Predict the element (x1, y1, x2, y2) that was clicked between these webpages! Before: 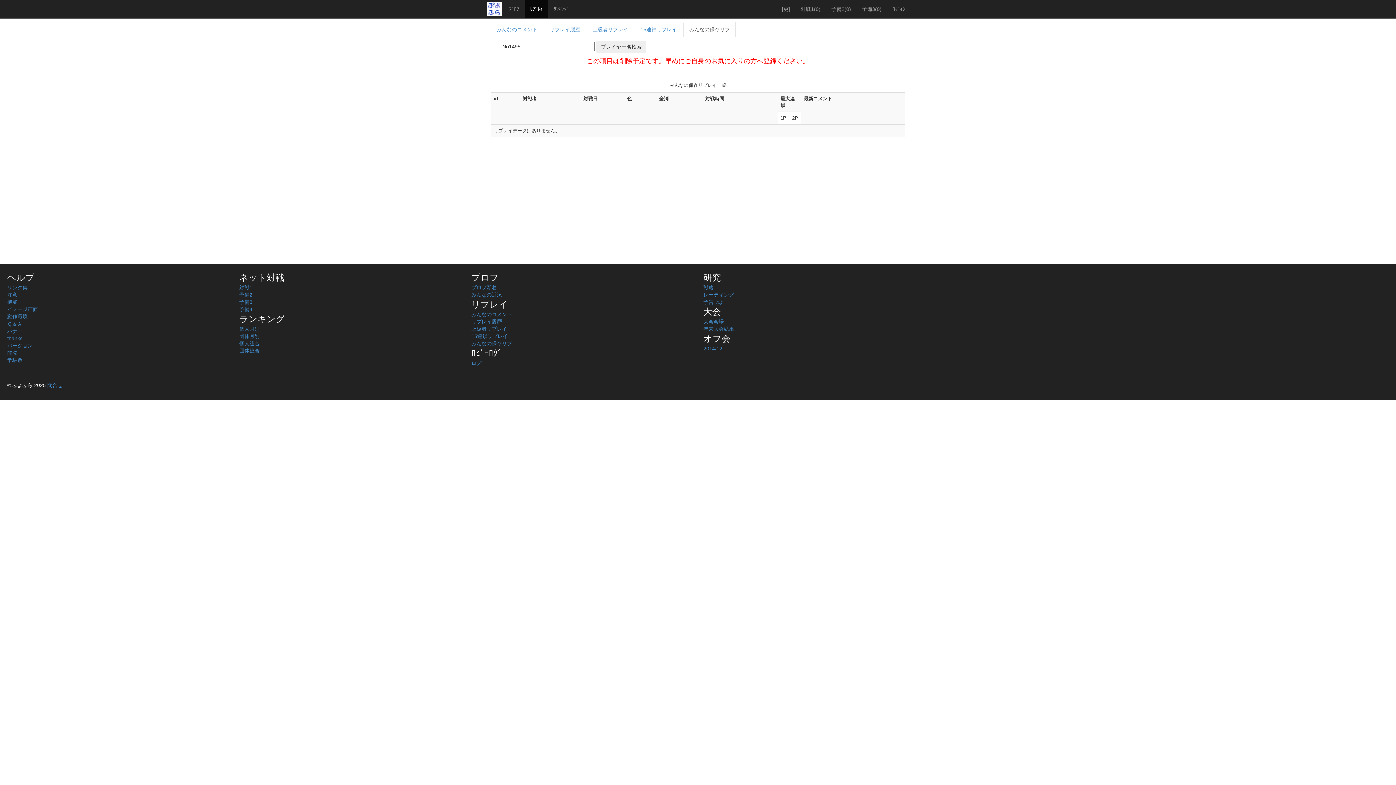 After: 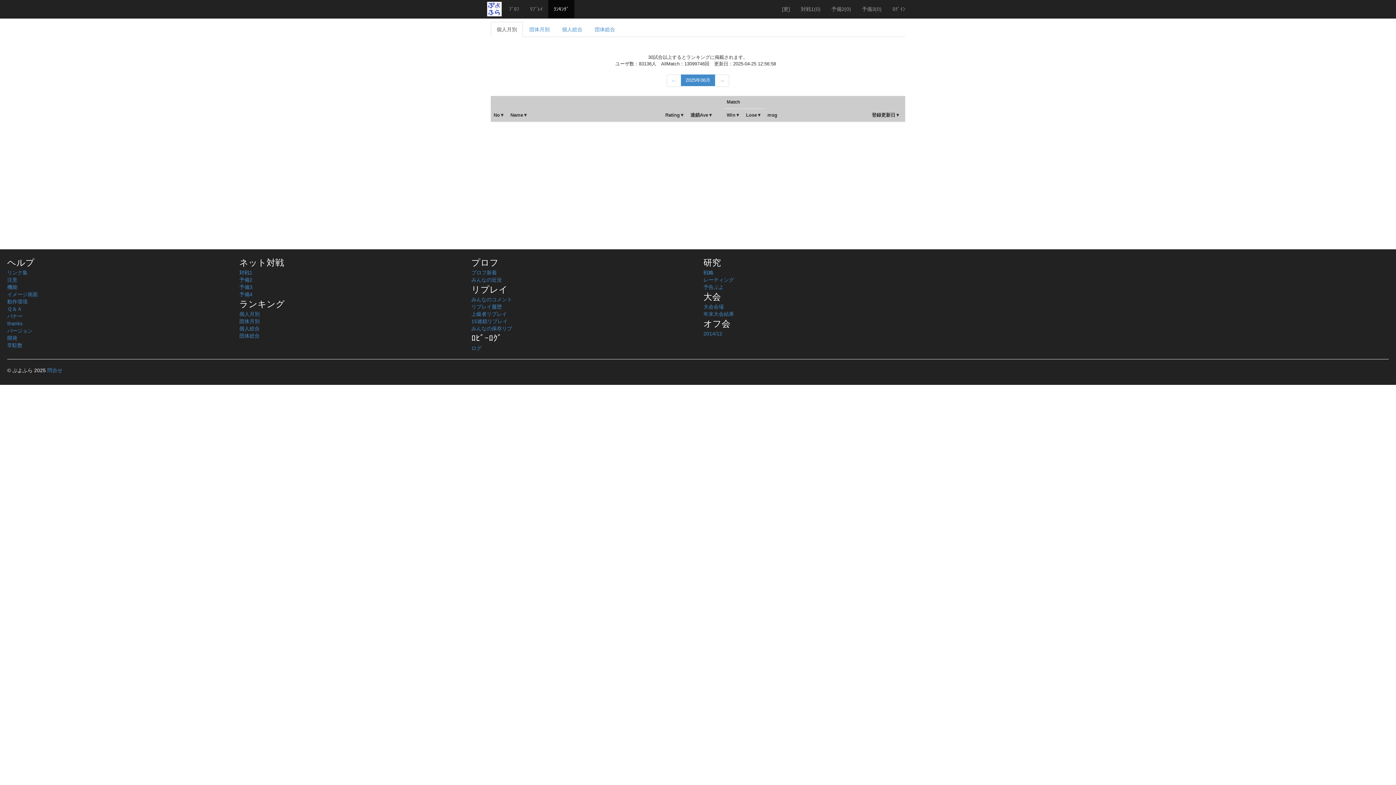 Action: bbox: (239, 326, 259, 332) label: 個人月別